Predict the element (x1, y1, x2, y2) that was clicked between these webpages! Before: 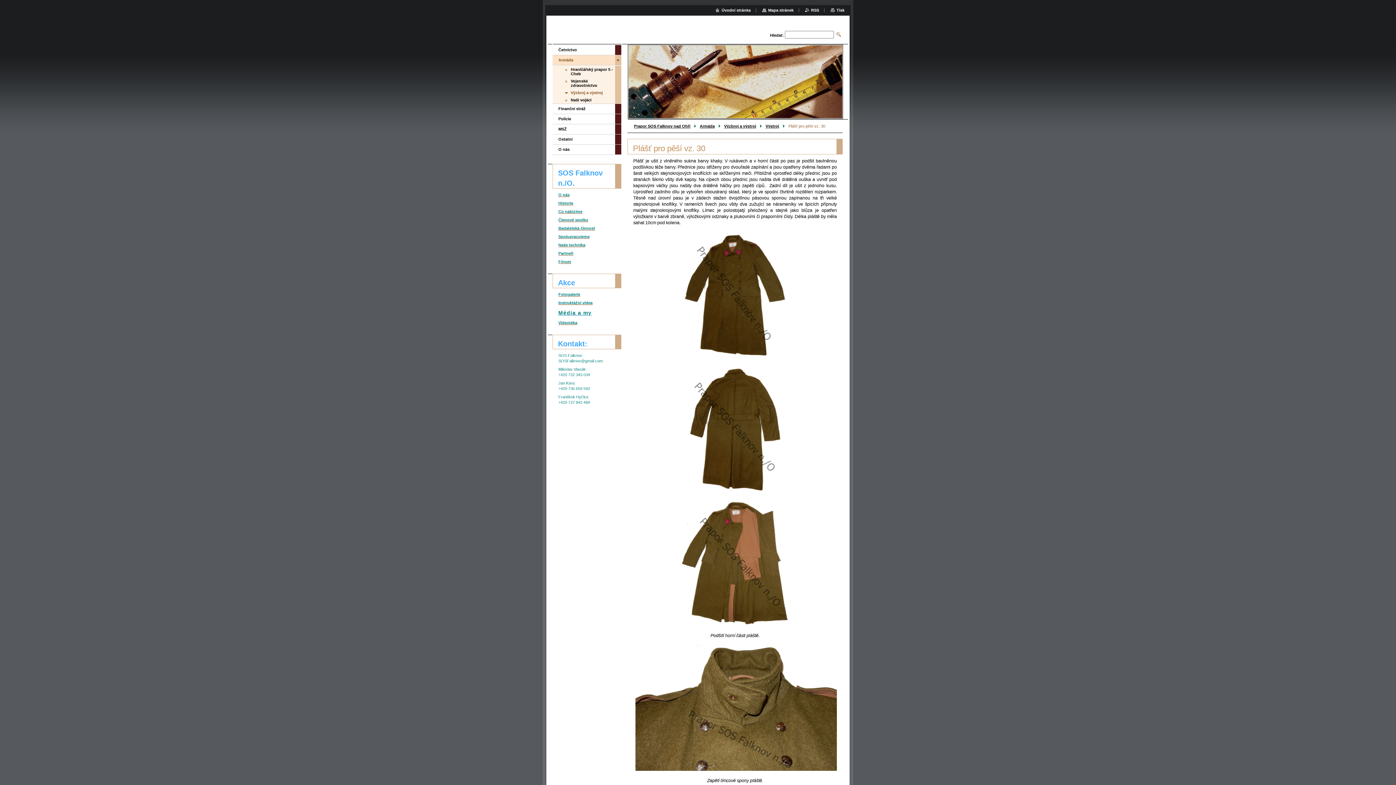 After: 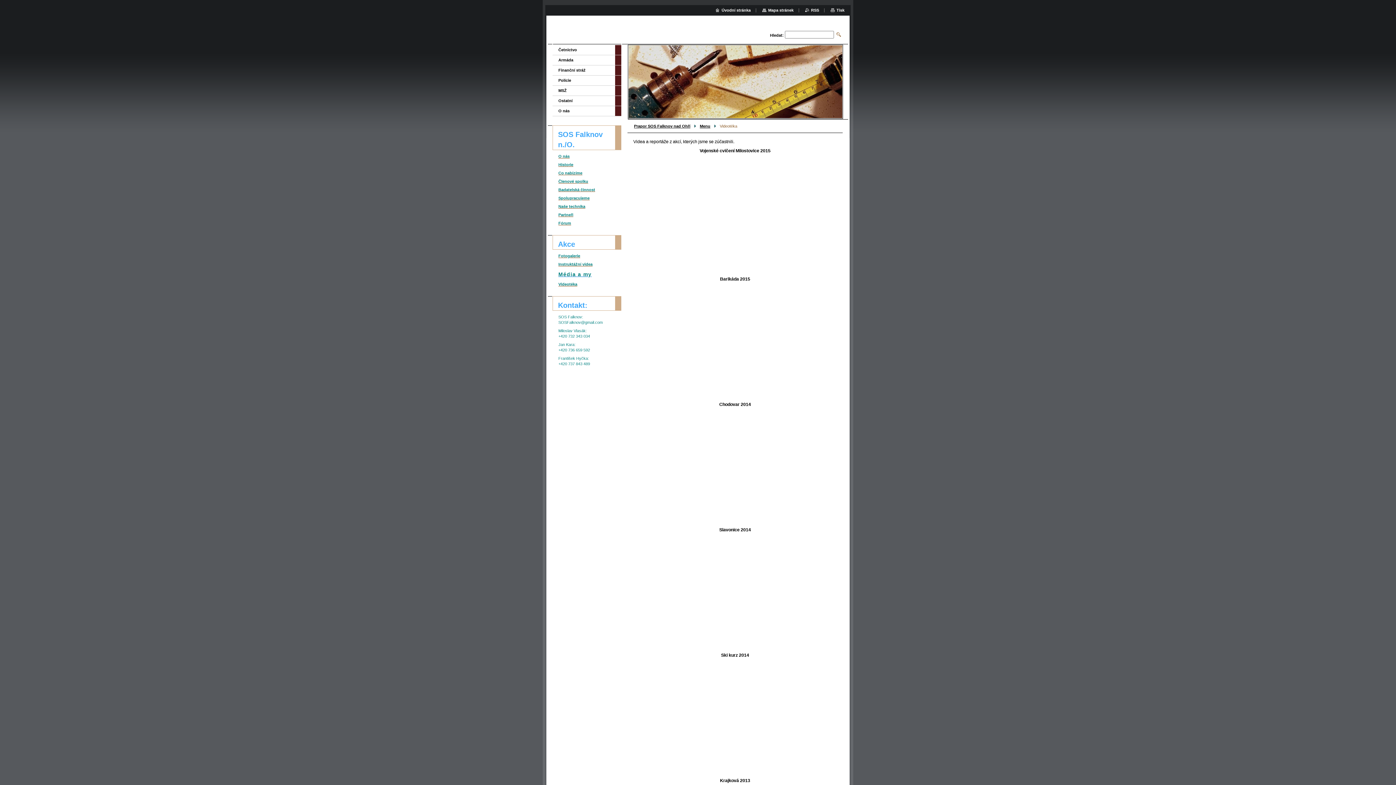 Action: bbox: (558, 320, 577, 325) label: Videotéka